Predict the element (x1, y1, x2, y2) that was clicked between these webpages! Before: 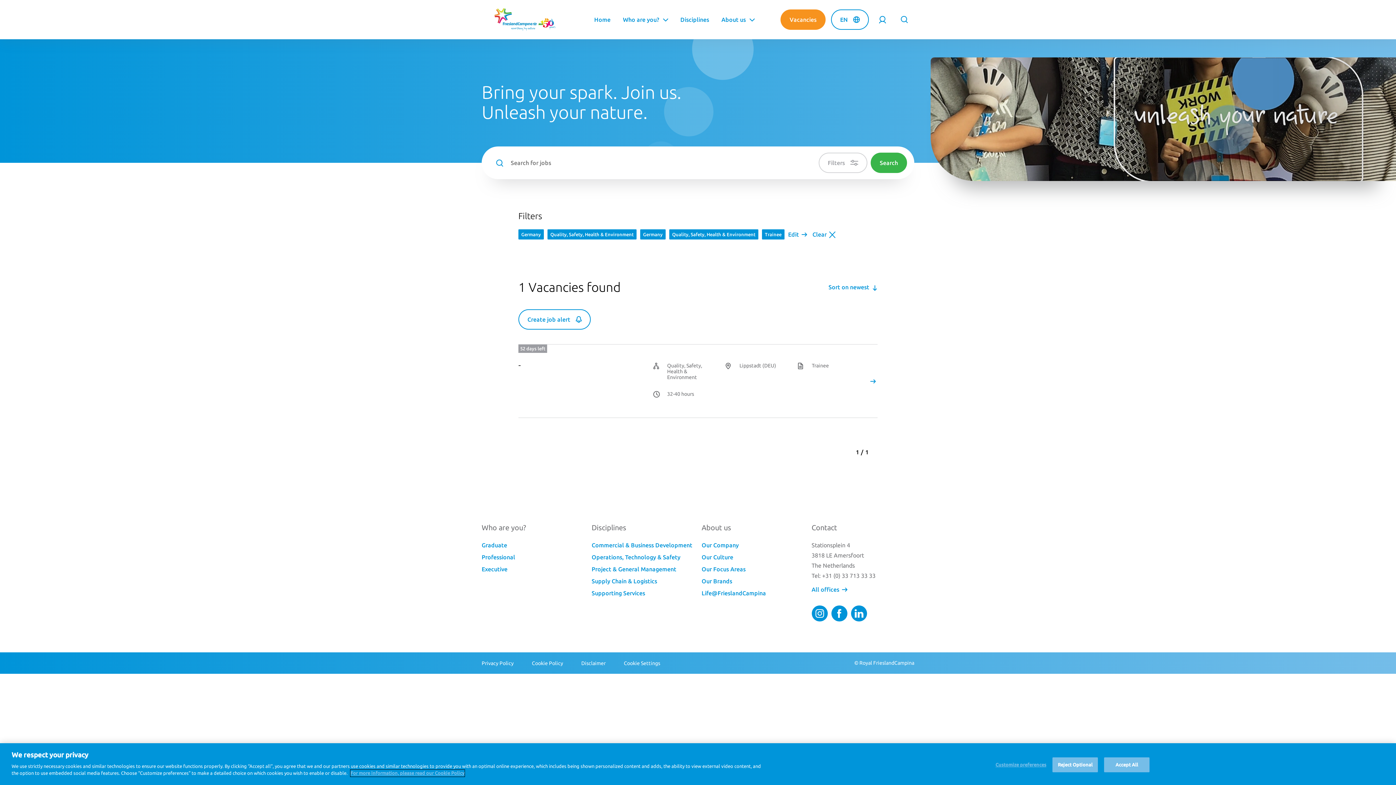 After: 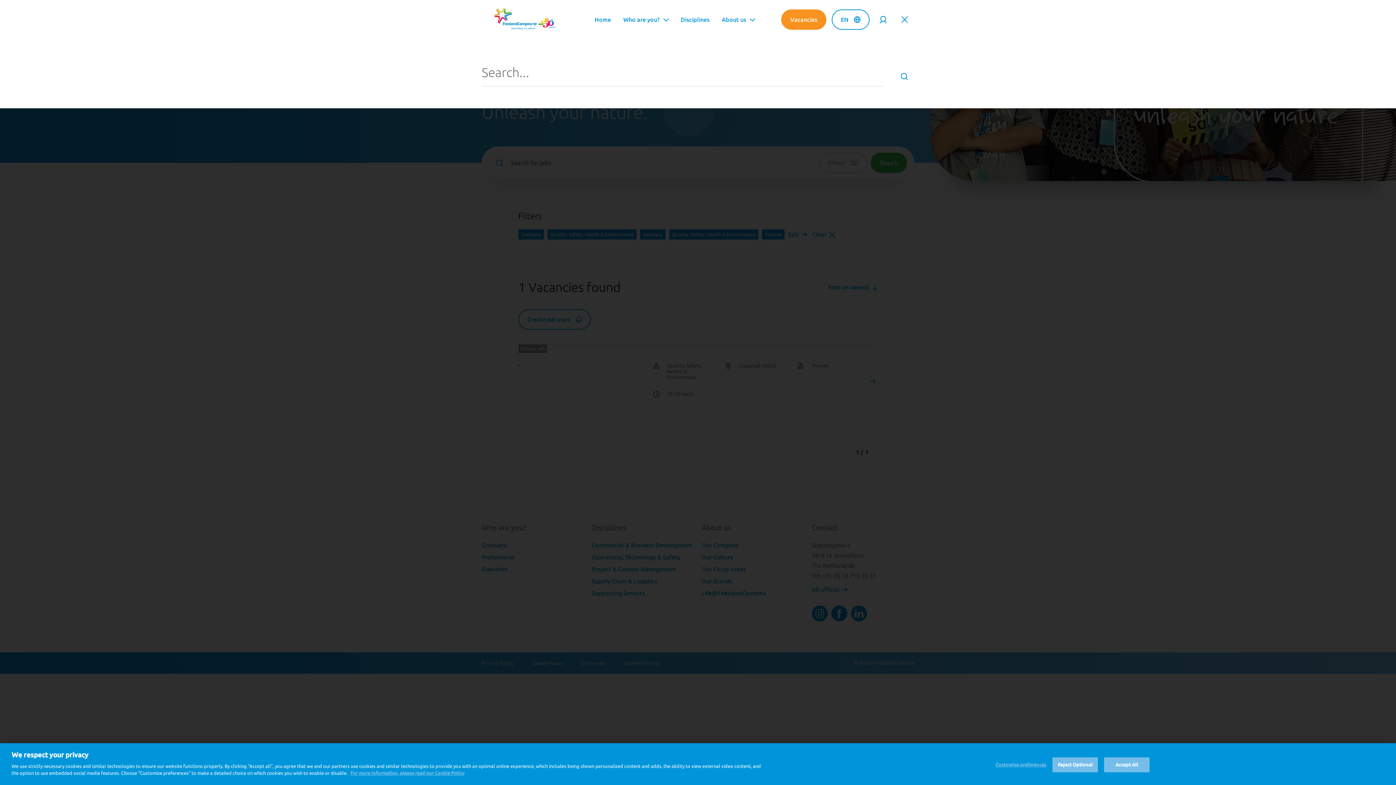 Action: label: Open header search bbox: (894, 9, 914, 29)